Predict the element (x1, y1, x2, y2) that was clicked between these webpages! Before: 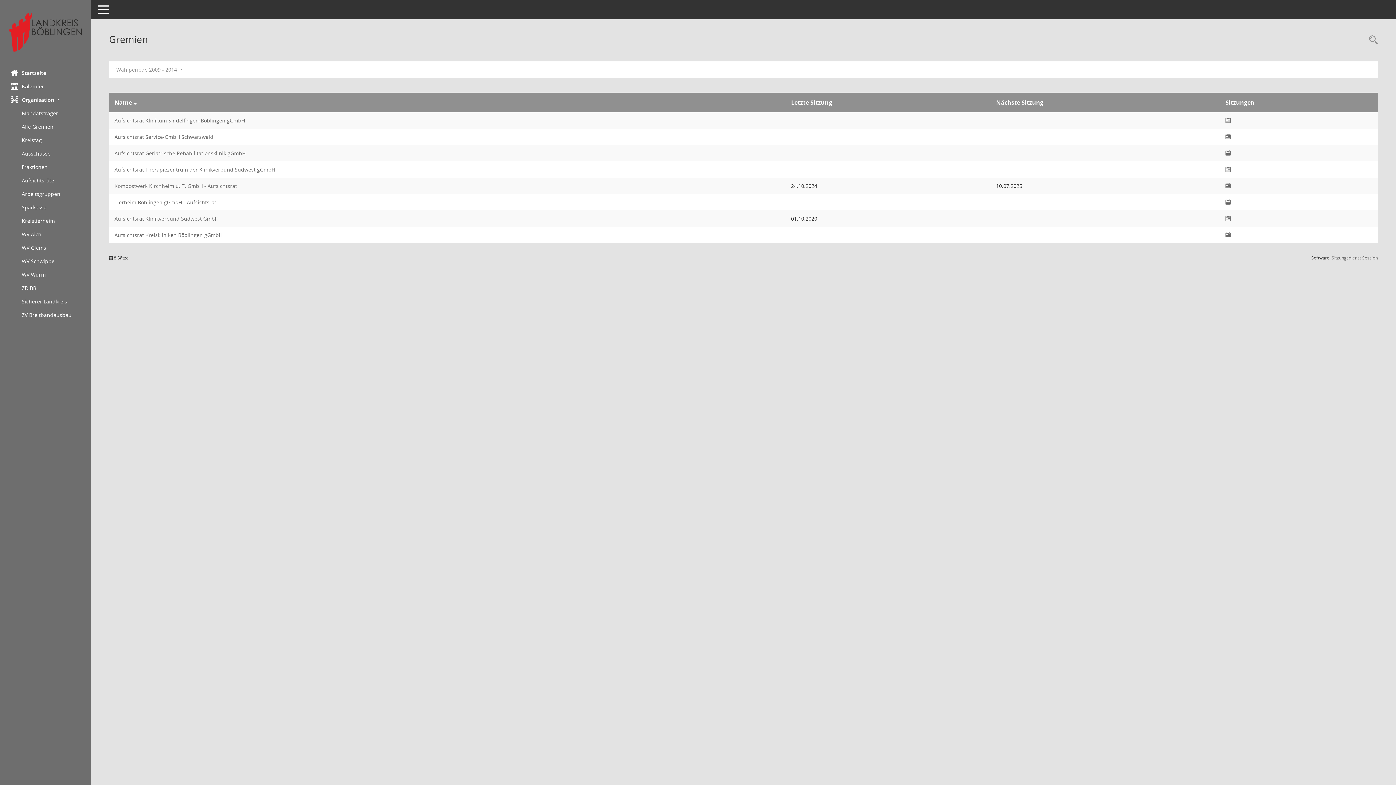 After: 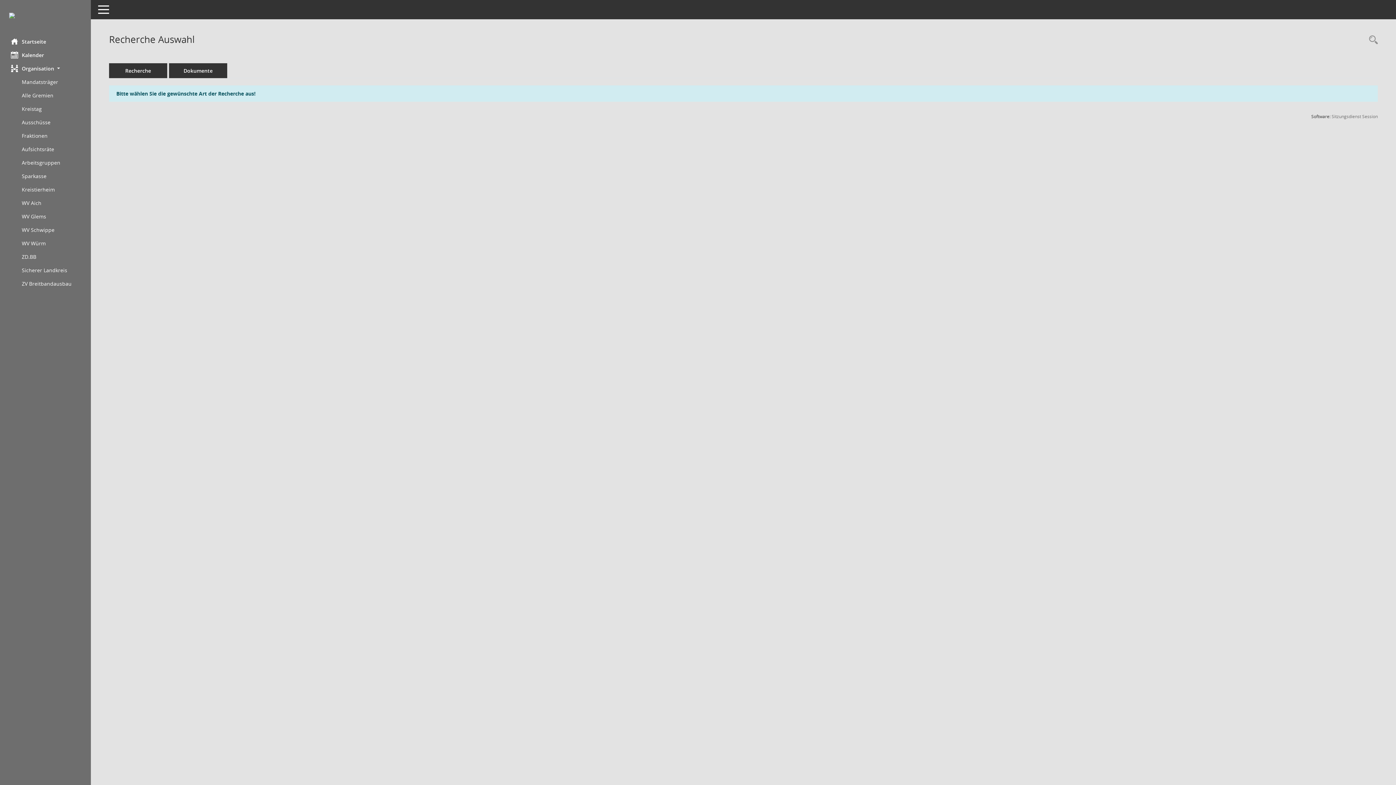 Action: bbox: (1365, 34, 1378, 46) label: Rechercheauswahl anzeigen